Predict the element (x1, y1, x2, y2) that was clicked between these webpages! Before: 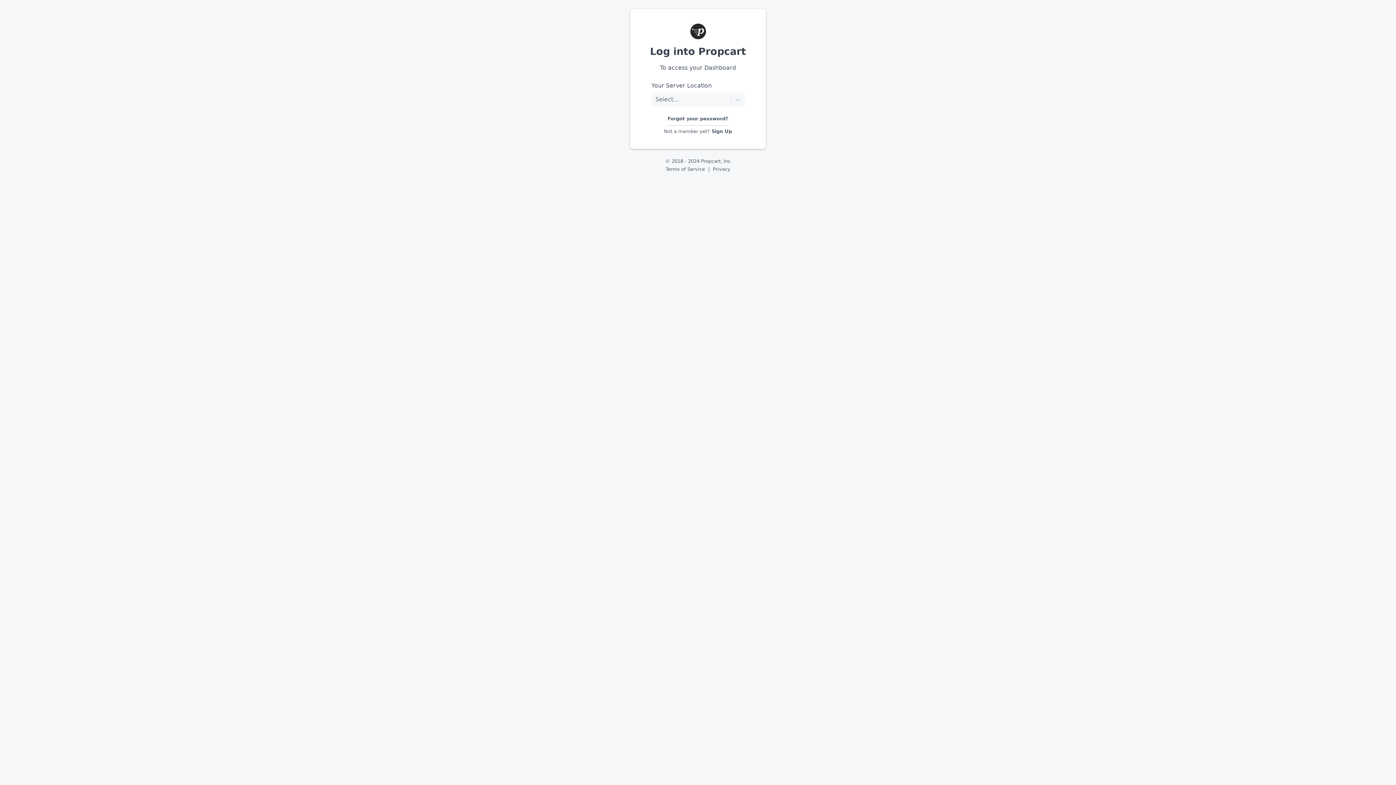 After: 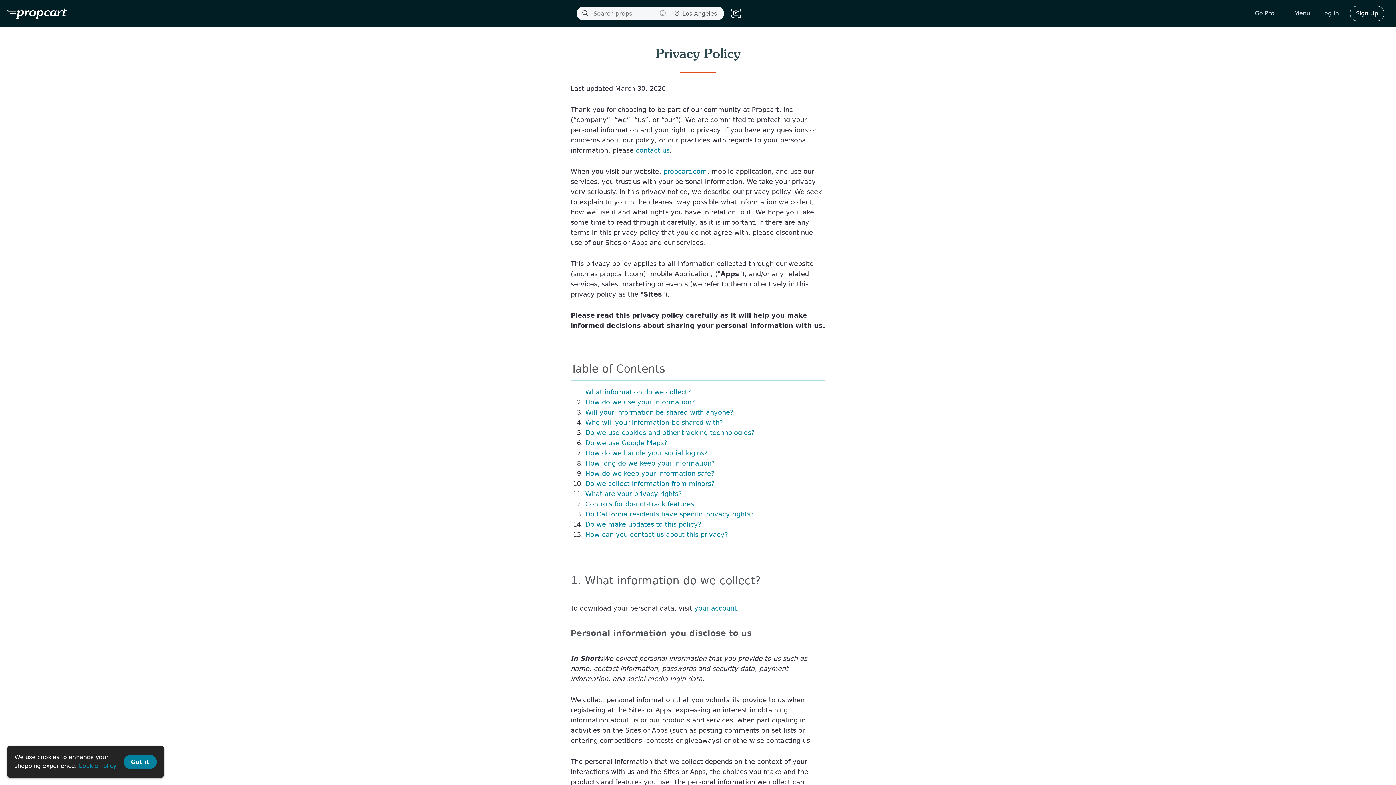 Action: label: Privacy bbox: (713, 166, 730, 172)